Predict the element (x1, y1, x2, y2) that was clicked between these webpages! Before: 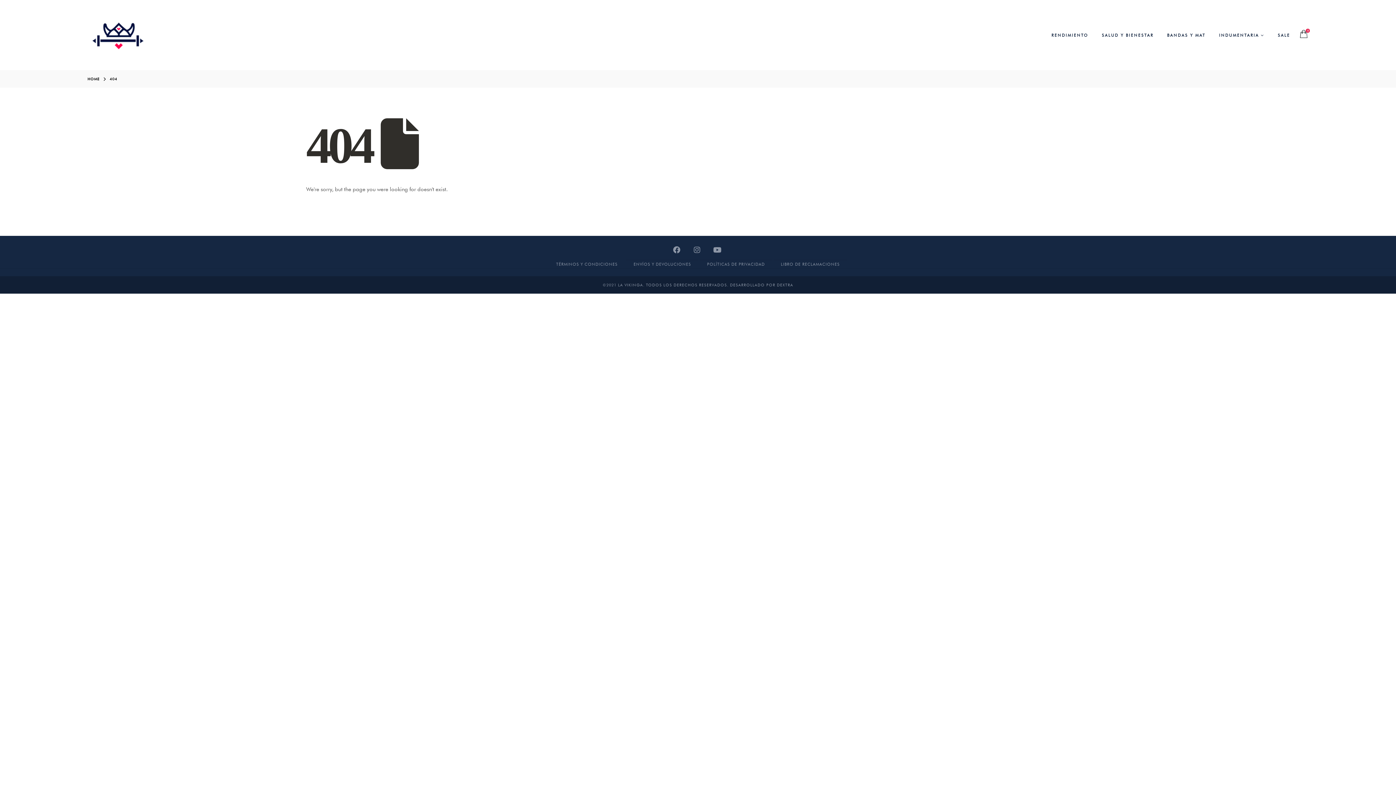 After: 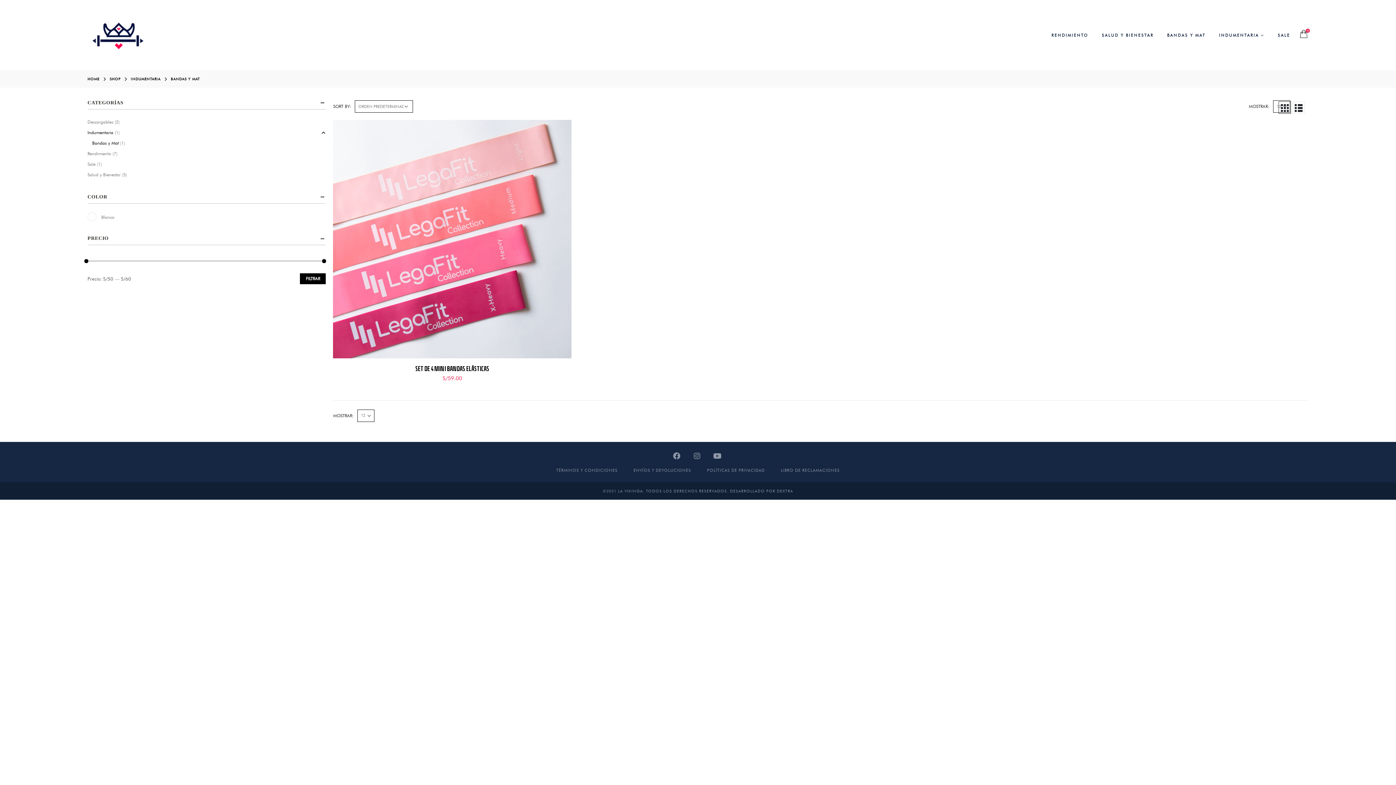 Action: label: BANDAS Y MAT bbox: (1160, 28, 1212, 41)